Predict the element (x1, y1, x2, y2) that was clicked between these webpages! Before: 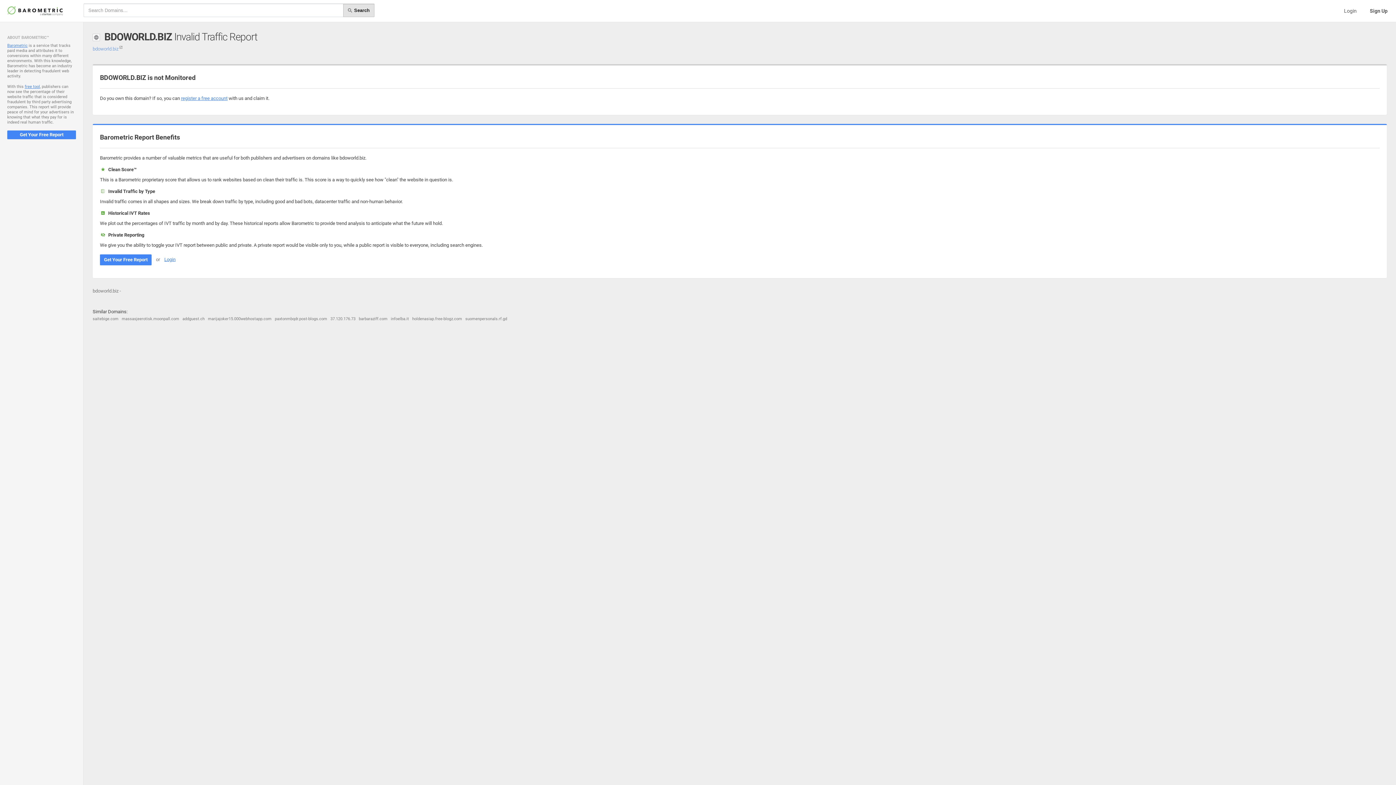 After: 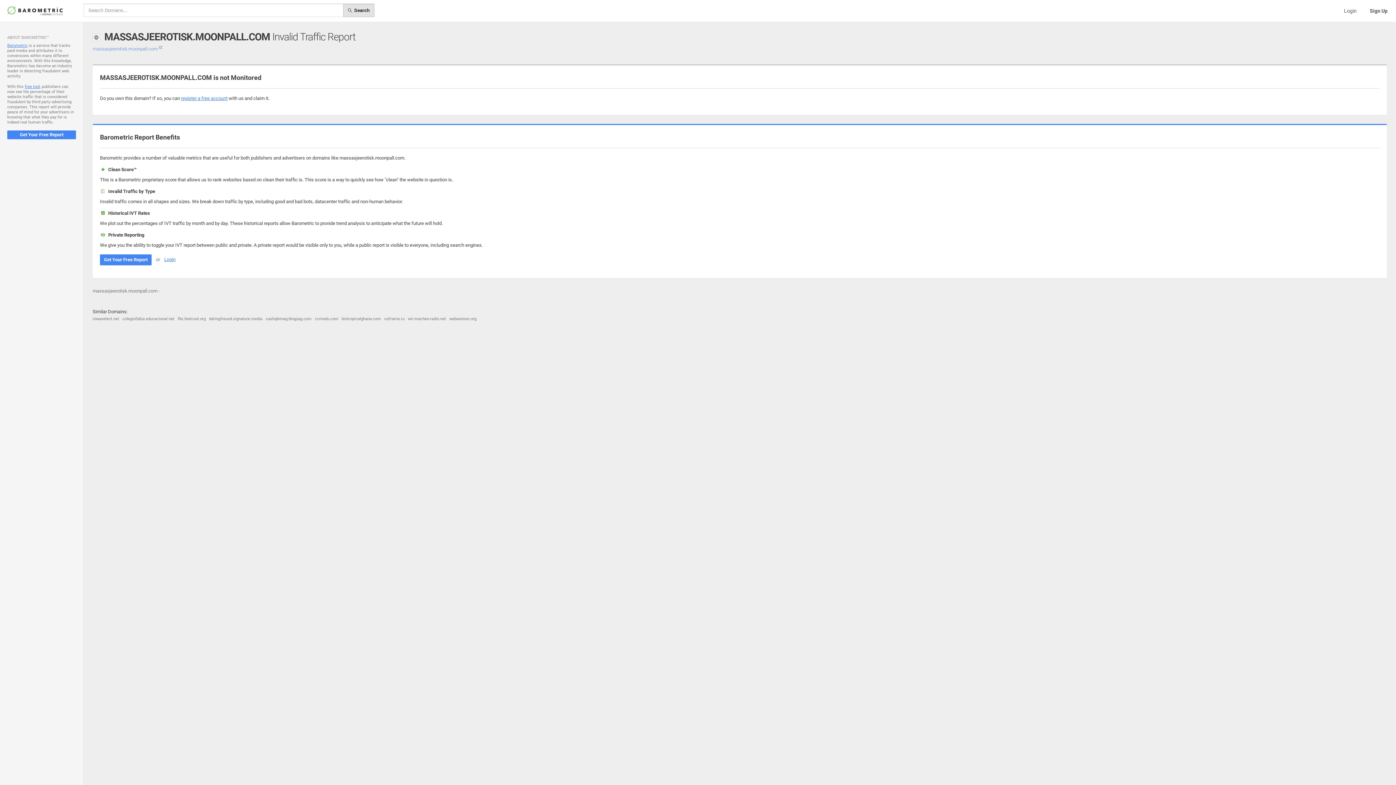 Action: label: massasjeerotisk.moonpall.com bbox: (121, 316, 179, 321)